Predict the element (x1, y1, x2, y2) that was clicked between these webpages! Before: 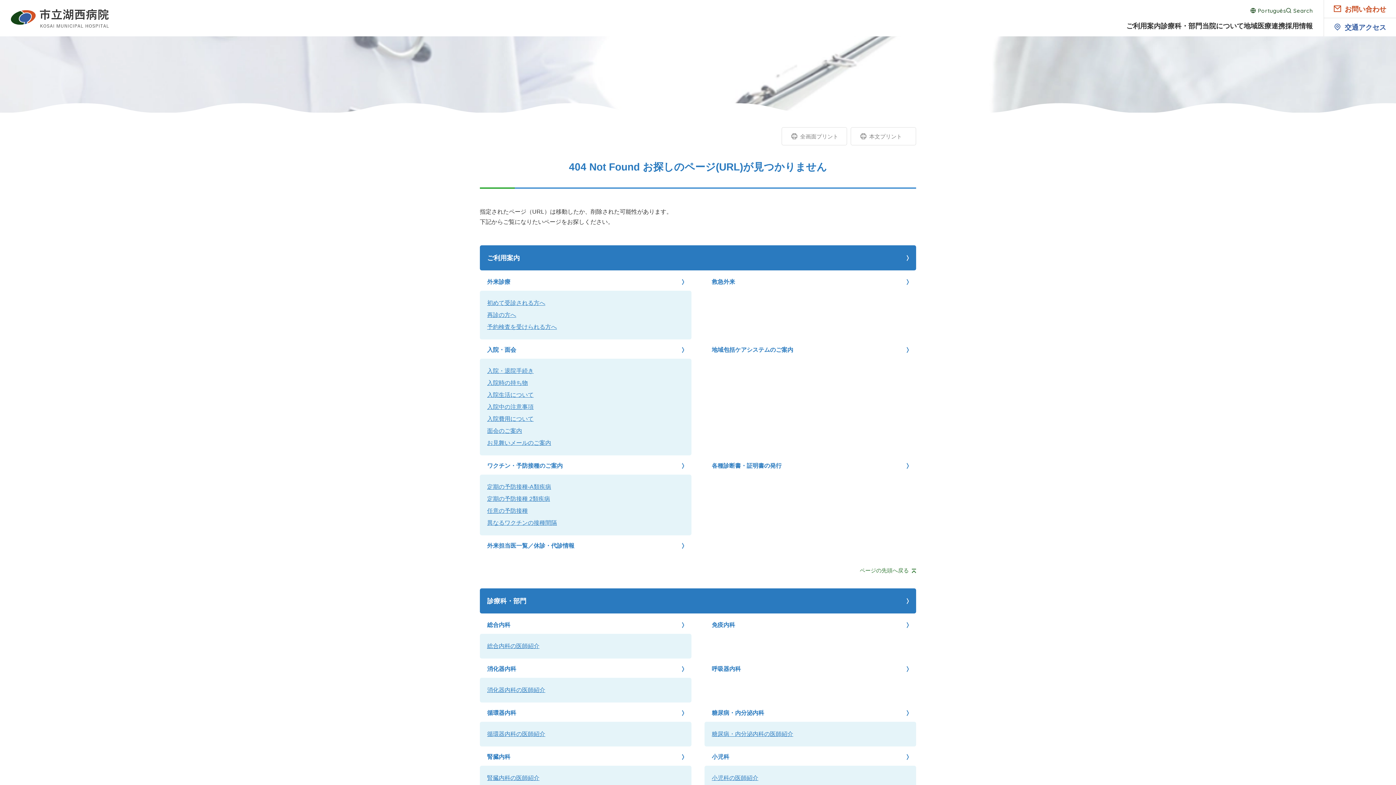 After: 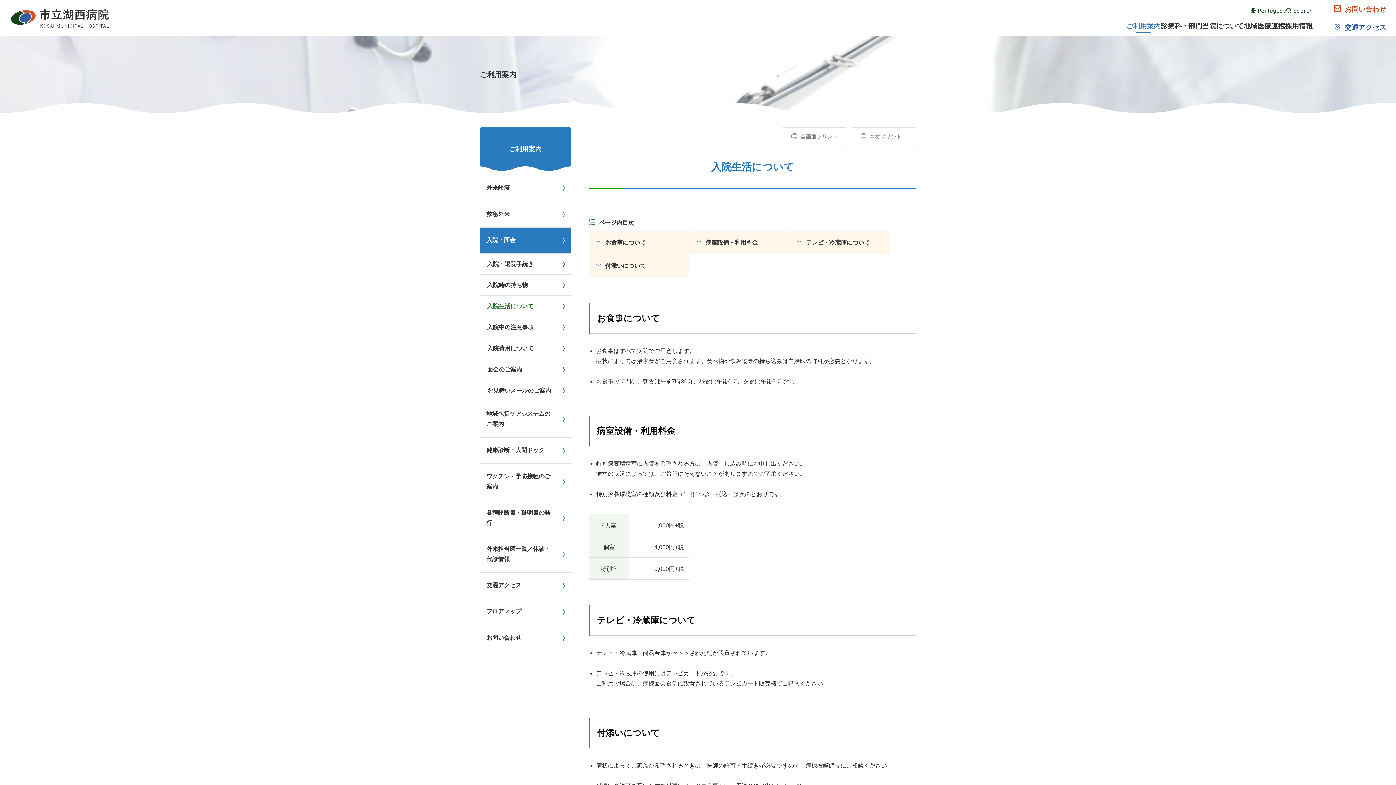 Action: label: 入院生活について bbox: (487, 392, 533, 398)